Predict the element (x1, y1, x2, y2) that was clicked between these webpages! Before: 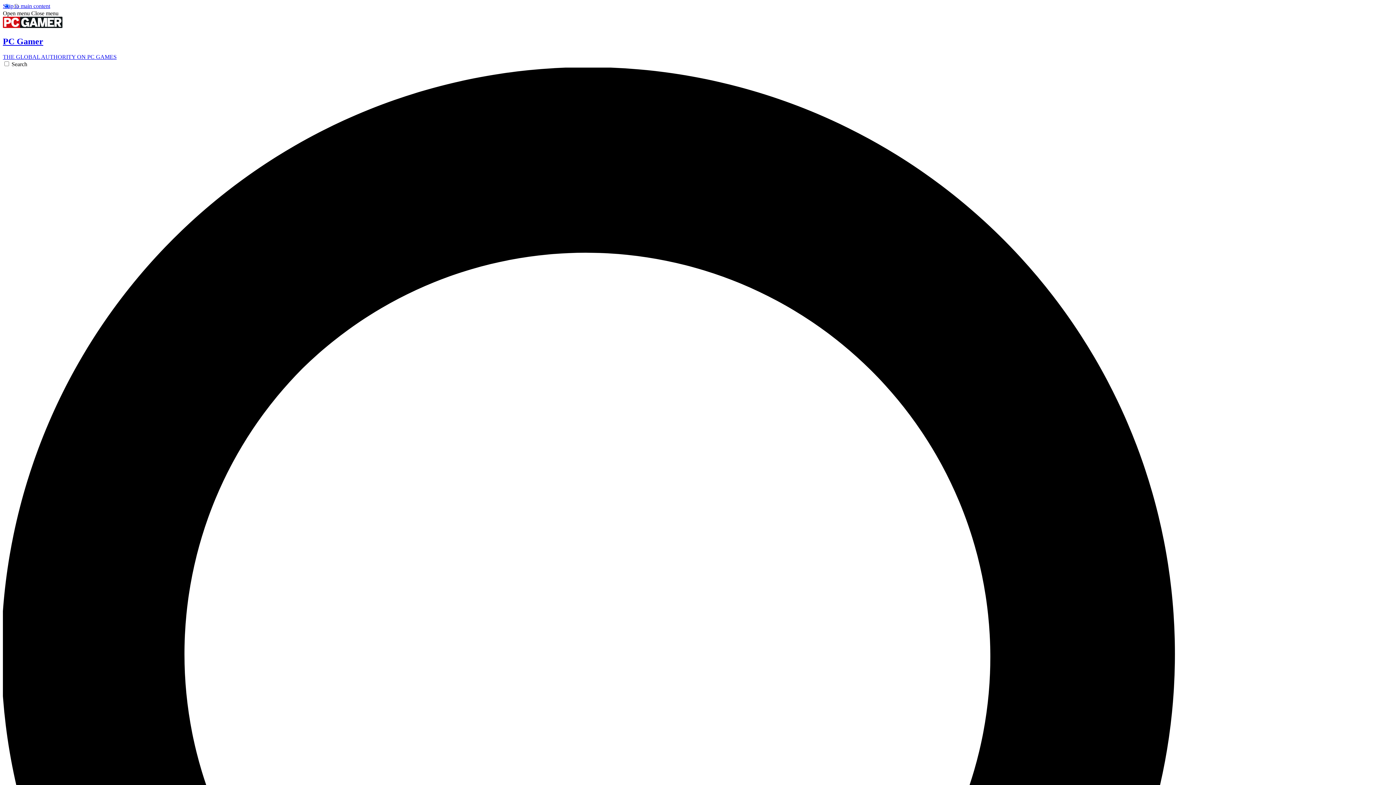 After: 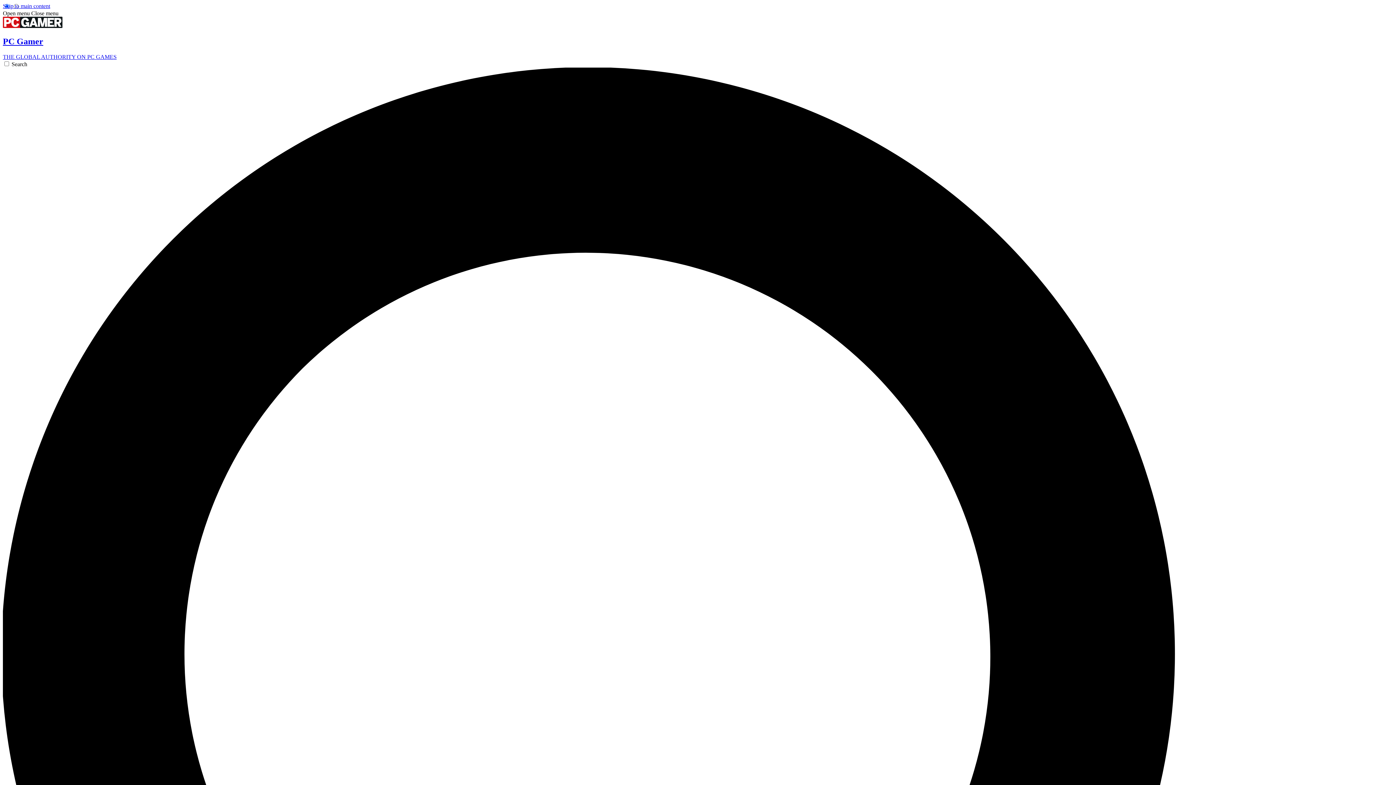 Action: label: PC Gamer
THE GLOBAL AUTHORITY ON PC GAMES bbox: (2, 22, 1393, 59)